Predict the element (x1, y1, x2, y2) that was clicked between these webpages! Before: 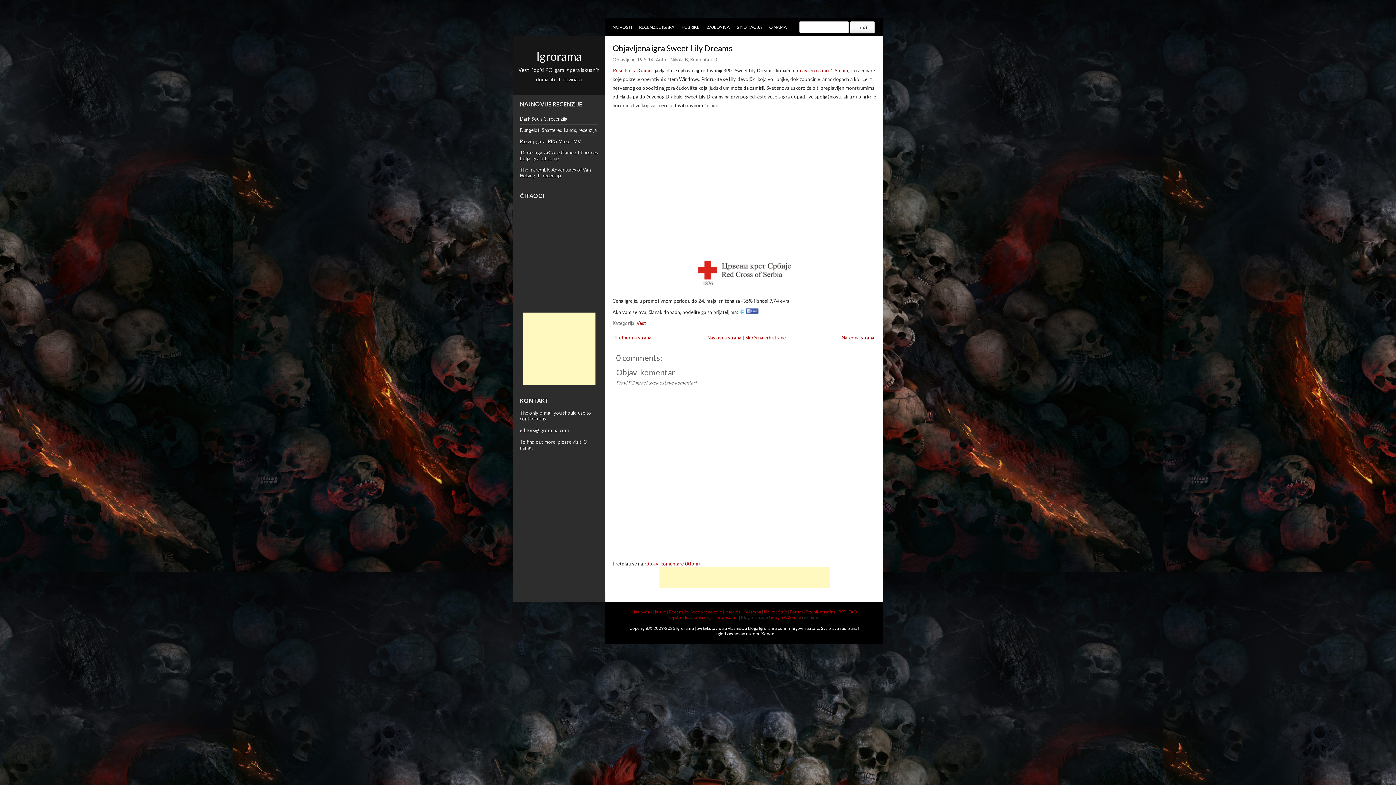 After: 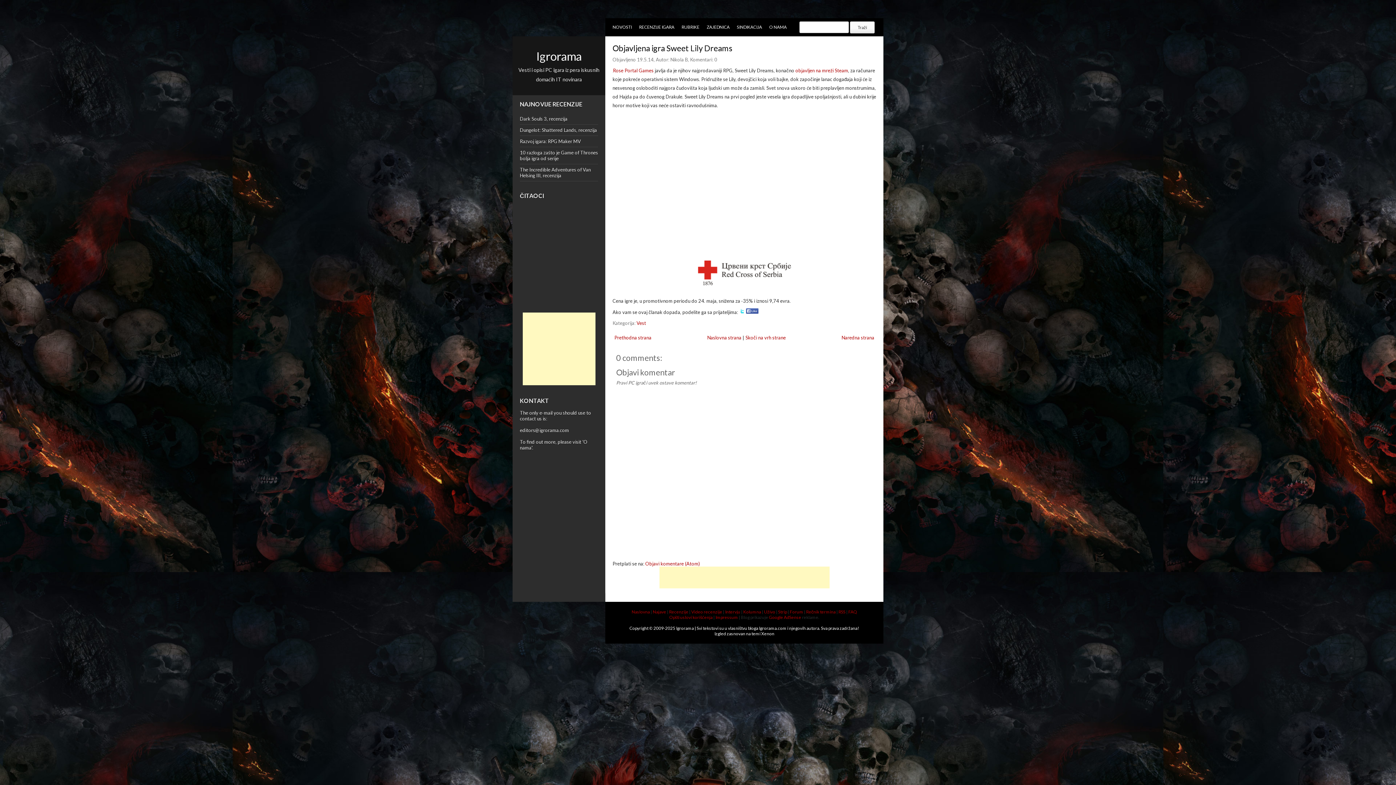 Action: bbox: (769, 614, 801, 620) label: Google AdSense